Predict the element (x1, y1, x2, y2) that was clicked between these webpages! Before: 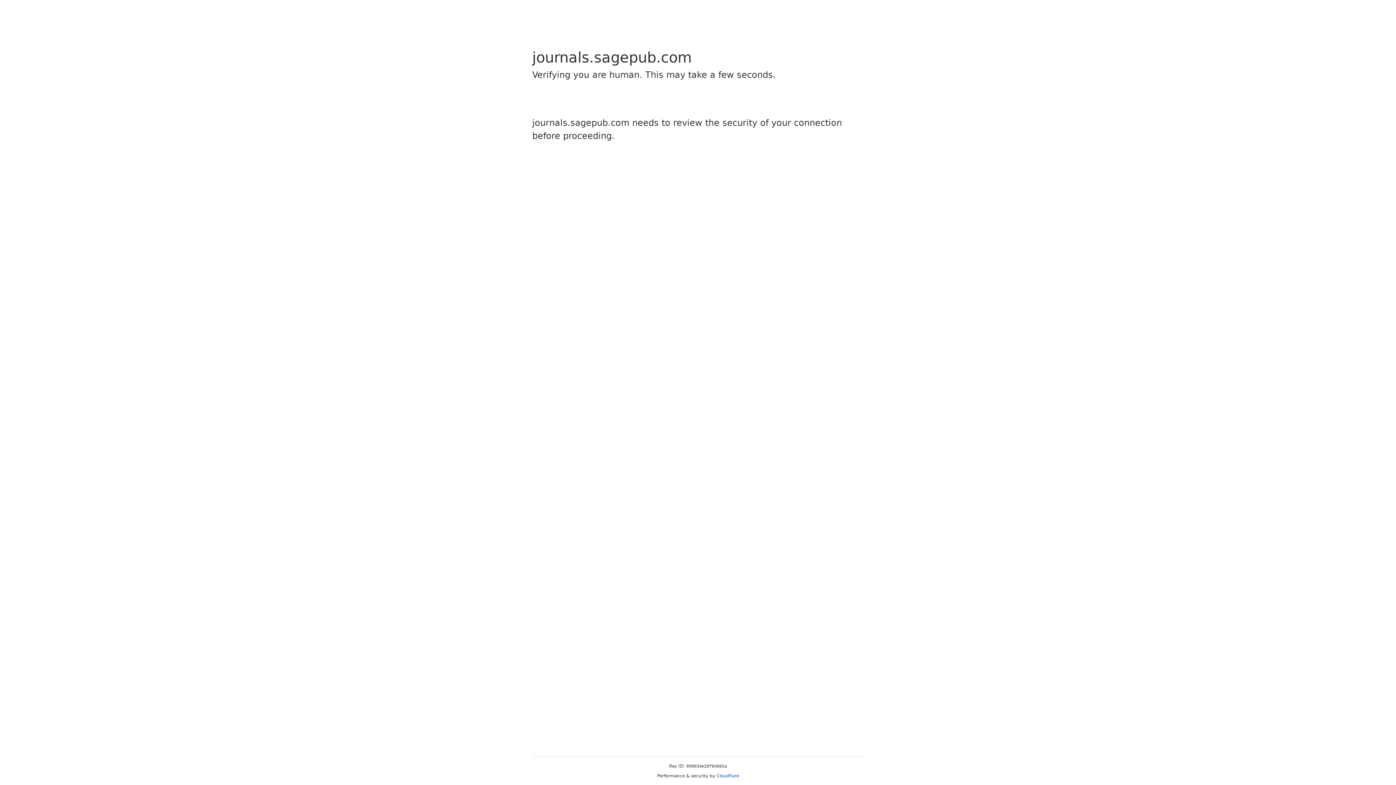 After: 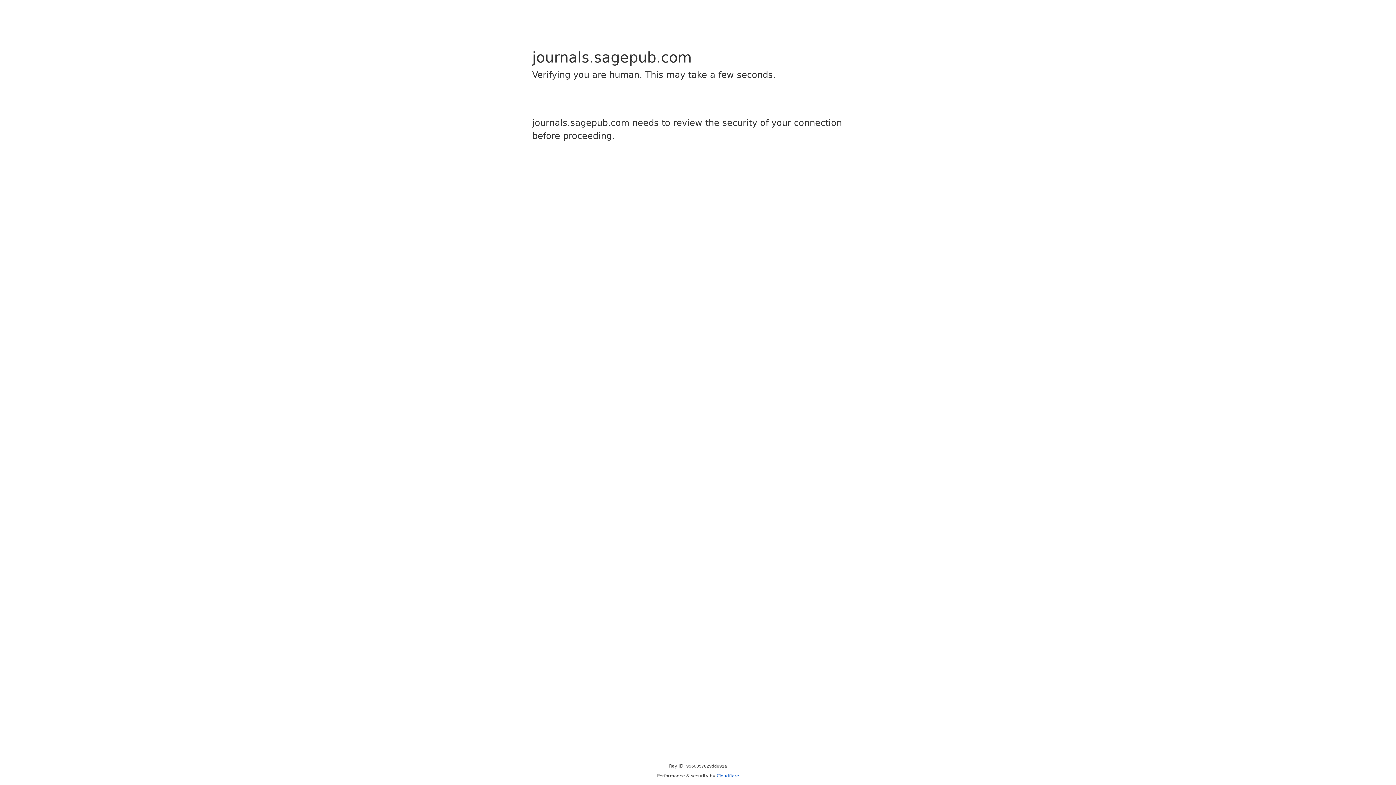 Action: bbox: (716, 773, 739, 778) label: Cloudflare